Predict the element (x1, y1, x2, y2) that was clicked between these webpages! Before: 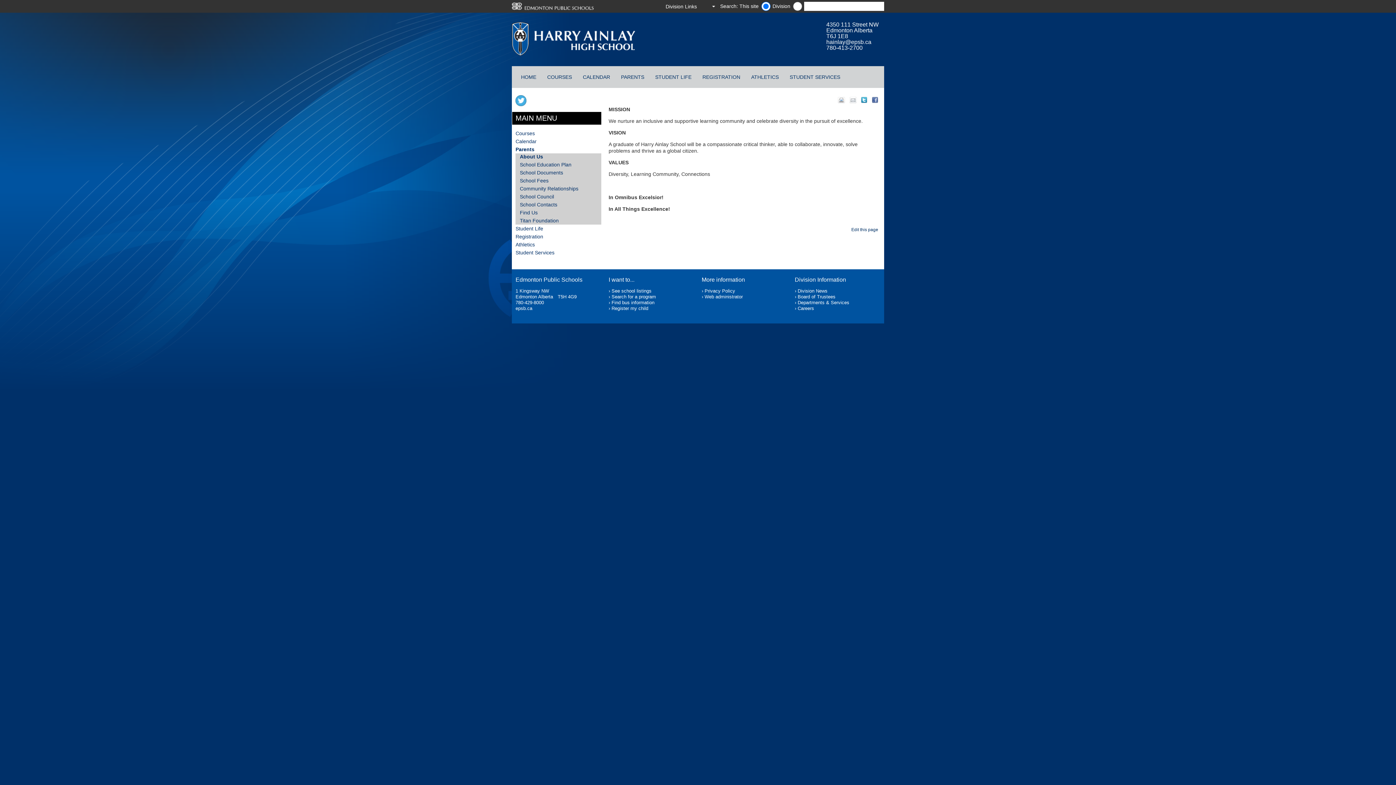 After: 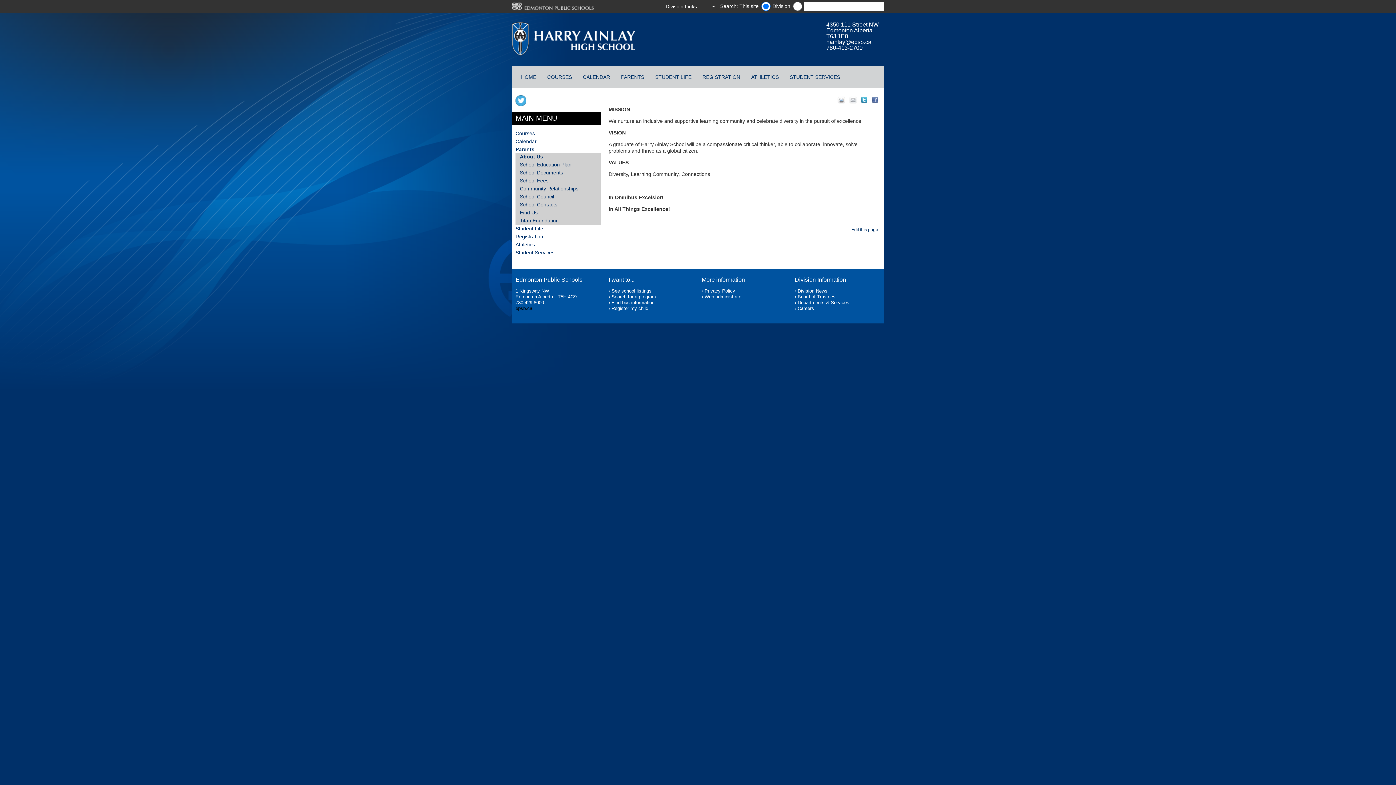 Action: bbox: (515, 305, 532, 311) label: epsb.ca